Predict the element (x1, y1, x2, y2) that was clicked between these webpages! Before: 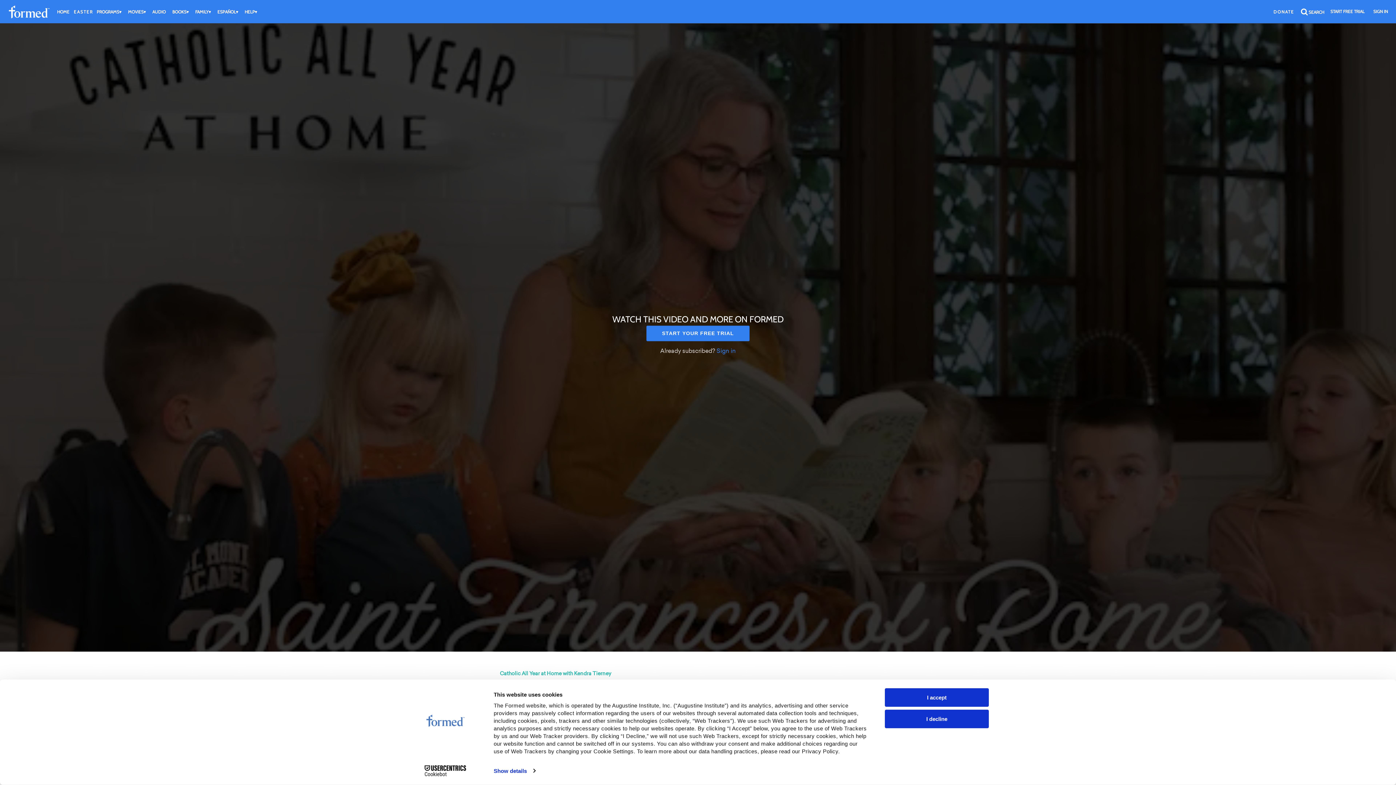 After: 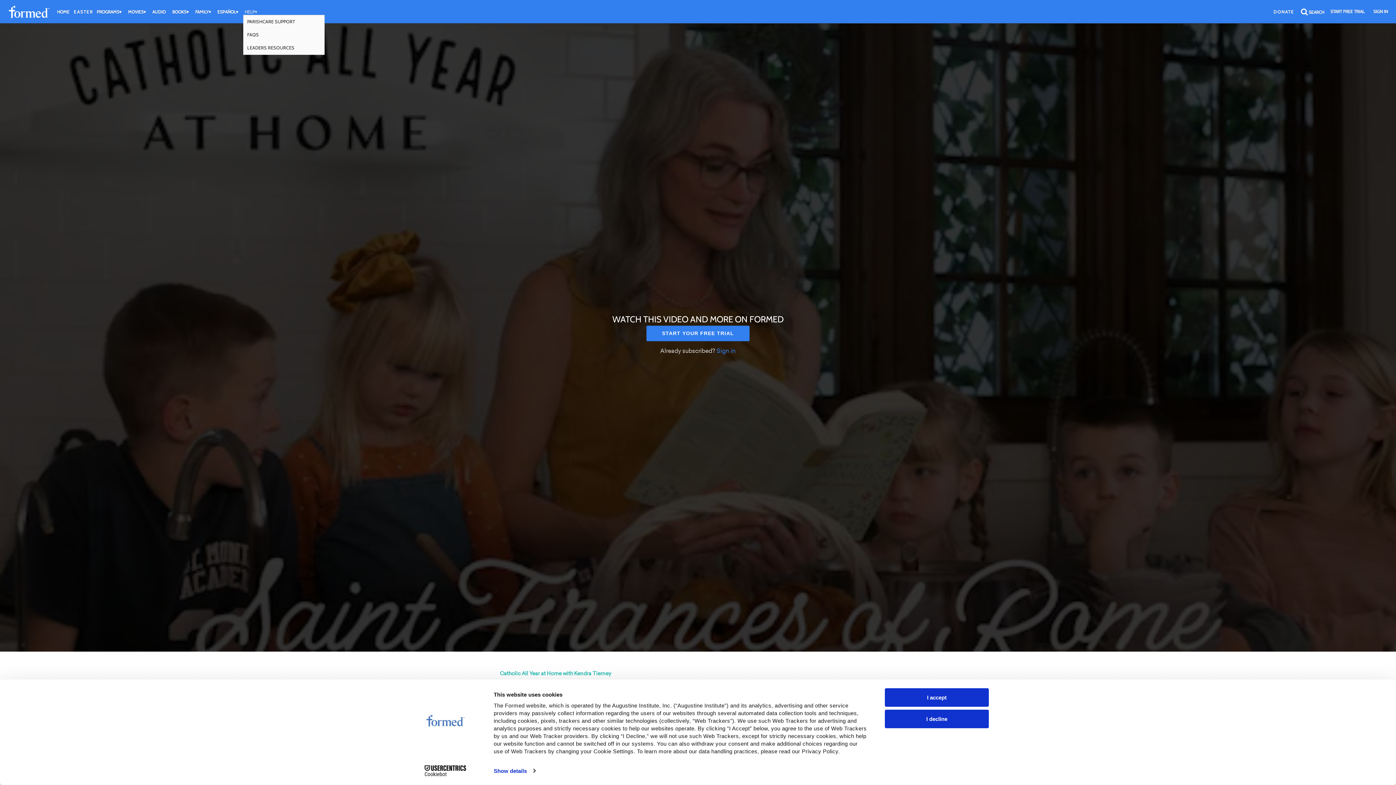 Action: label: HELP▾ bbox: (243, 8, 260, 14)